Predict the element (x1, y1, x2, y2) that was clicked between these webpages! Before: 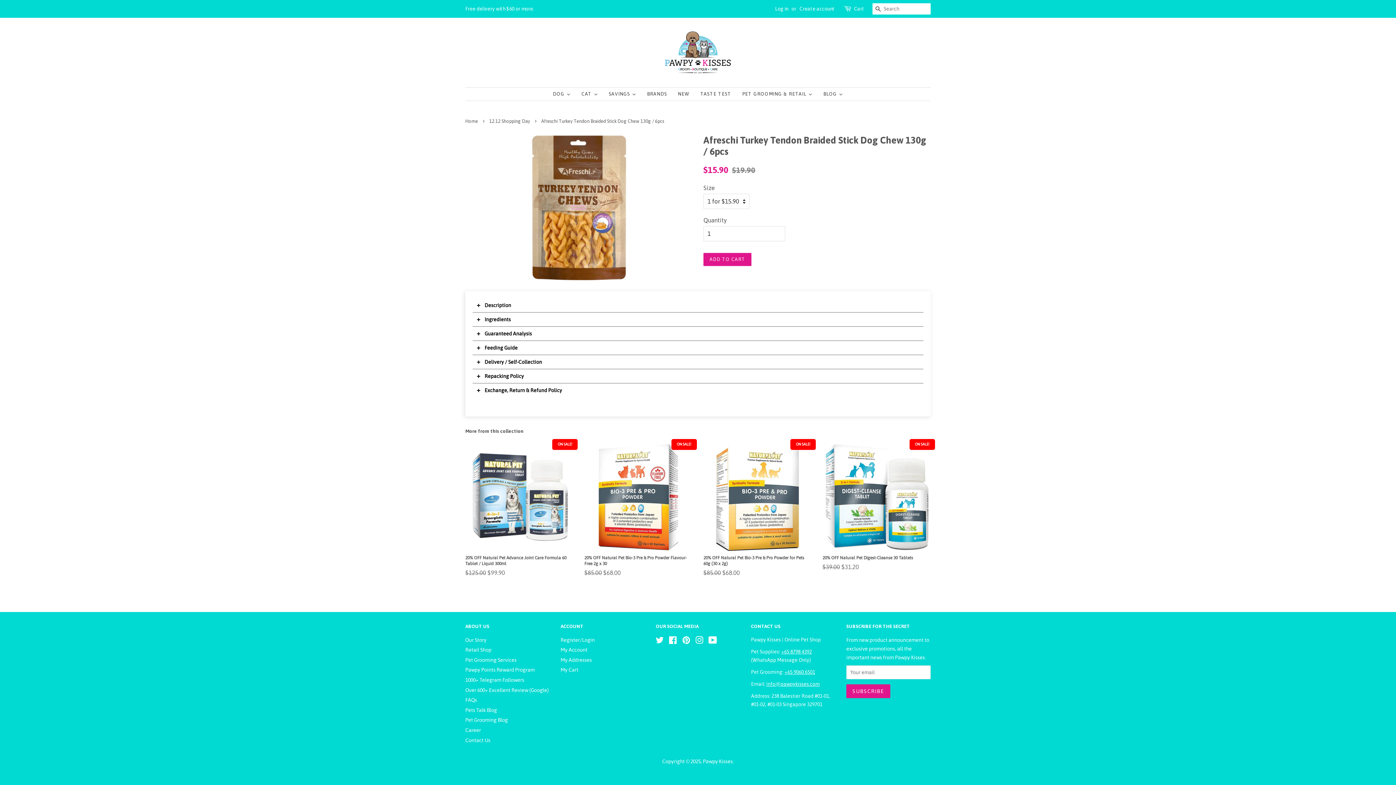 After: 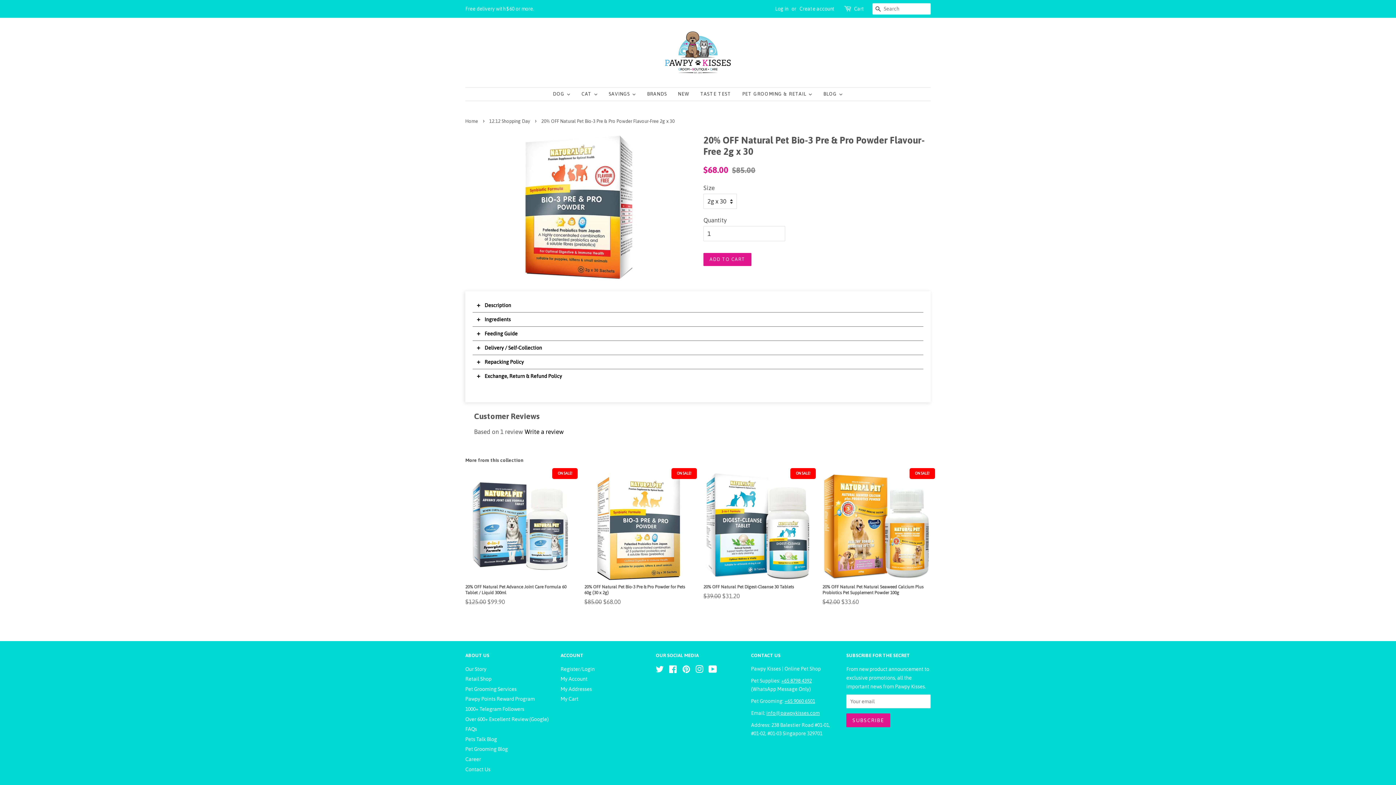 Action: bbox: (584, 443, 692, 590) label: ON SALE!

20% OFF Natural Pet Bio-3 Pre & Pro Powder Flavour-Free 2g x 30

Regular price
$85.00 
Sale price
$68.00